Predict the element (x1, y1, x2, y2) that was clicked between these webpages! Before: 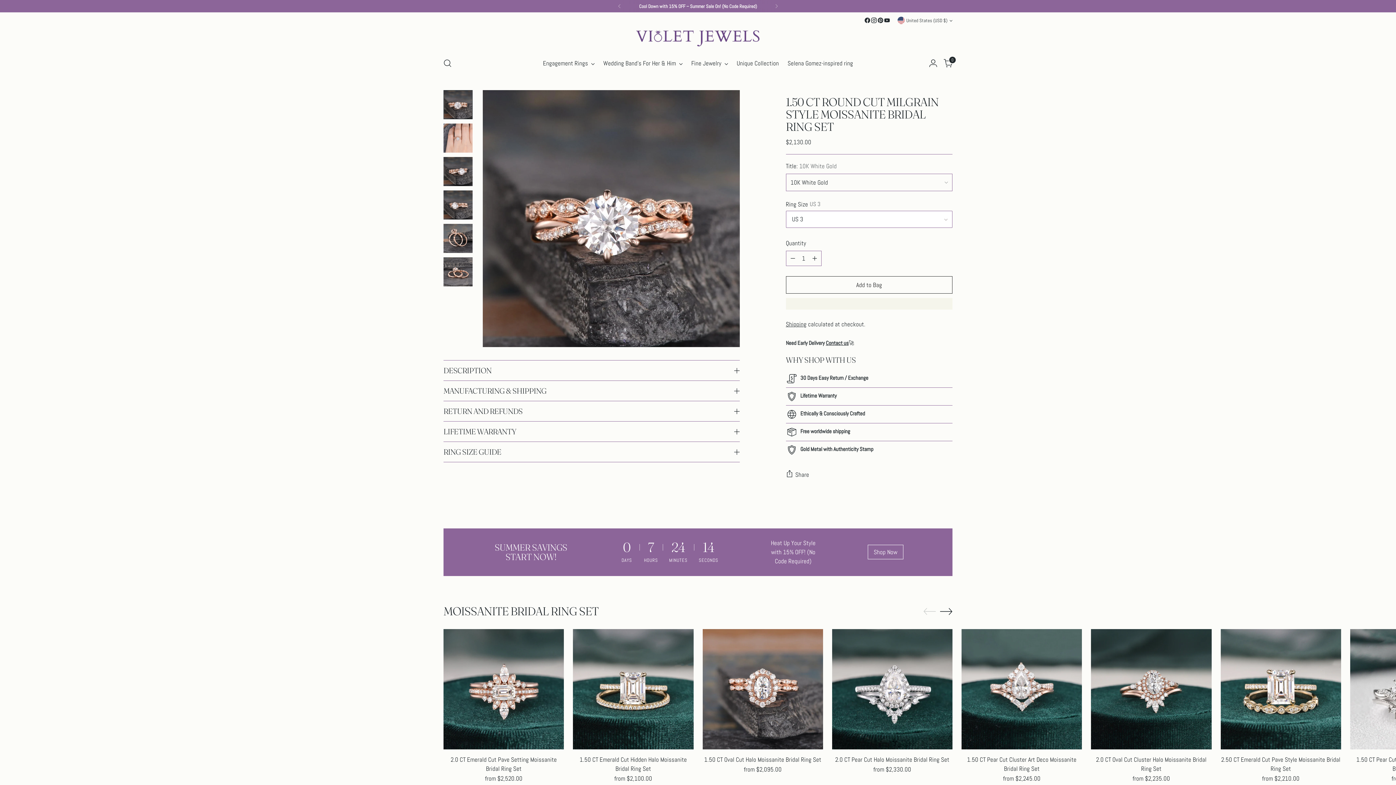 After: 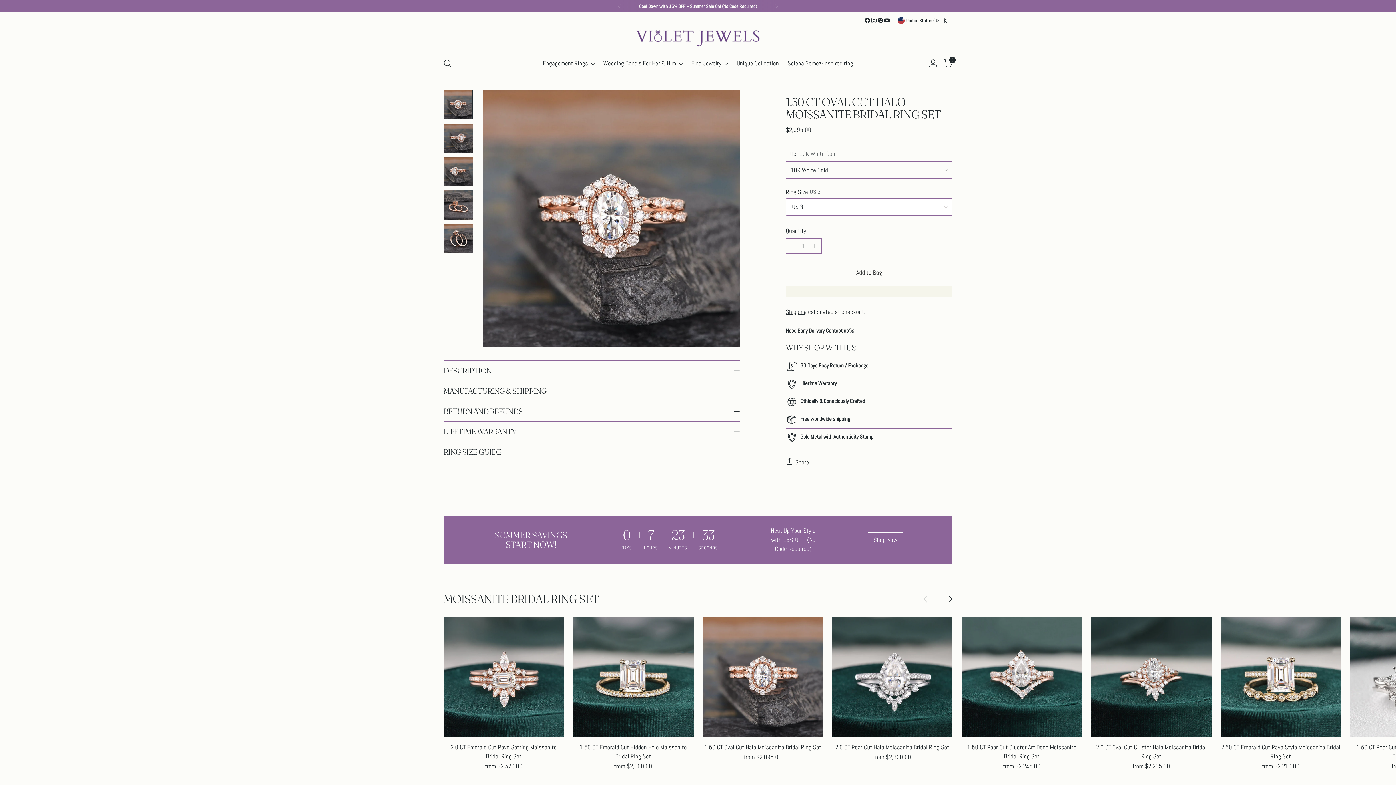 Action: bbox: (702, 629, 823, 749) label: 1.50 CT Oval Cut Halo Moissanite Bridal Ring Set